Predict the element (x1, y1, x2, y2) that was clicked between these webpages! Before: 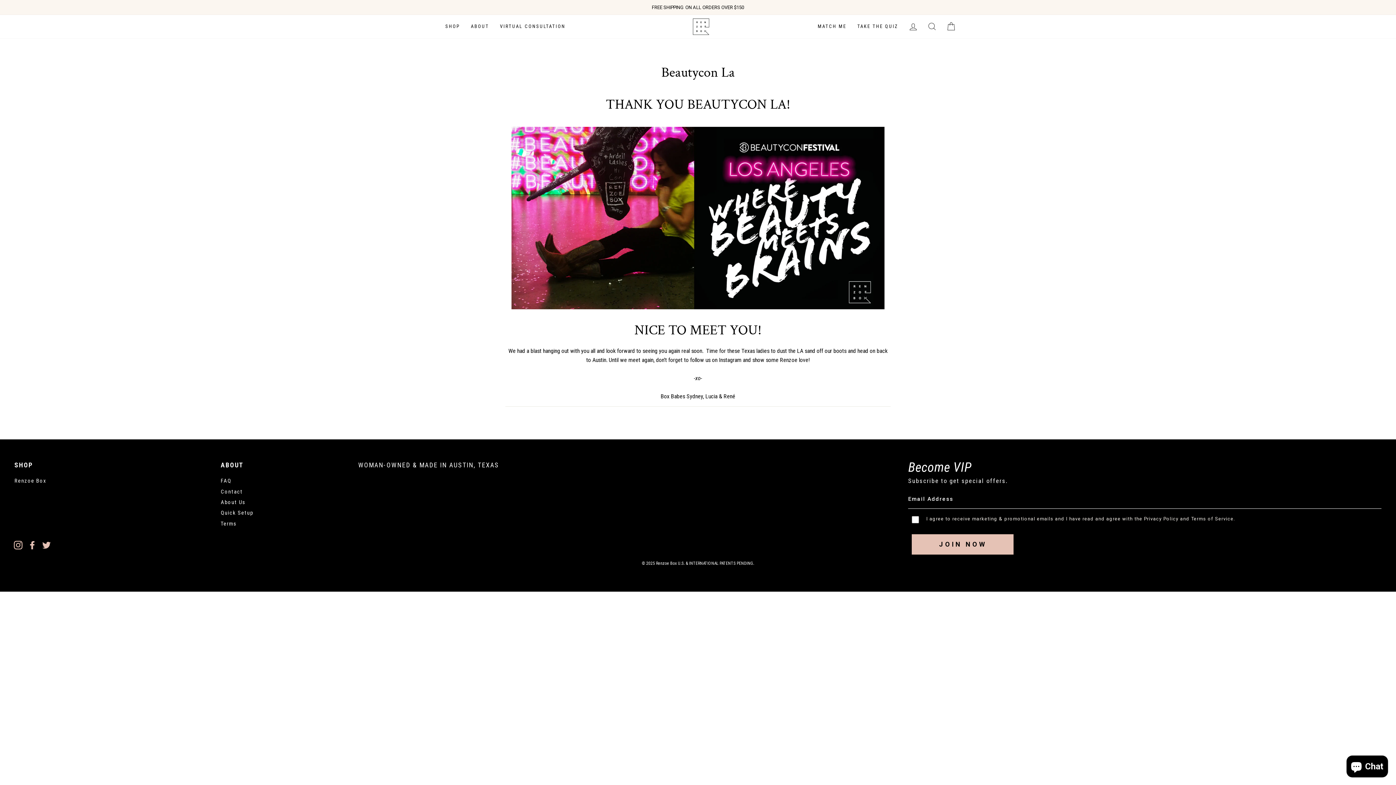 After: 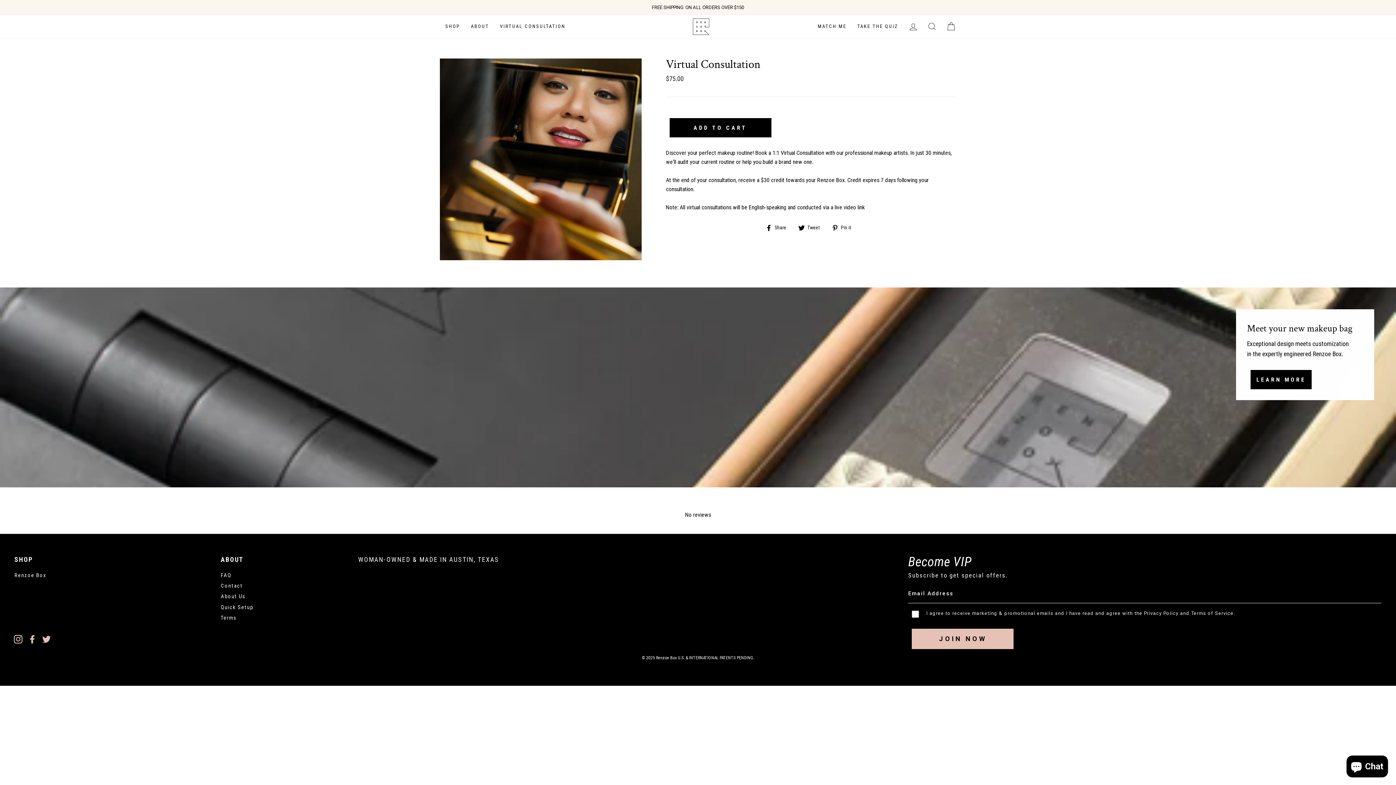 Action: bbox: (494, 20, 571, 33) label: VIRTUAL CONSULTATION